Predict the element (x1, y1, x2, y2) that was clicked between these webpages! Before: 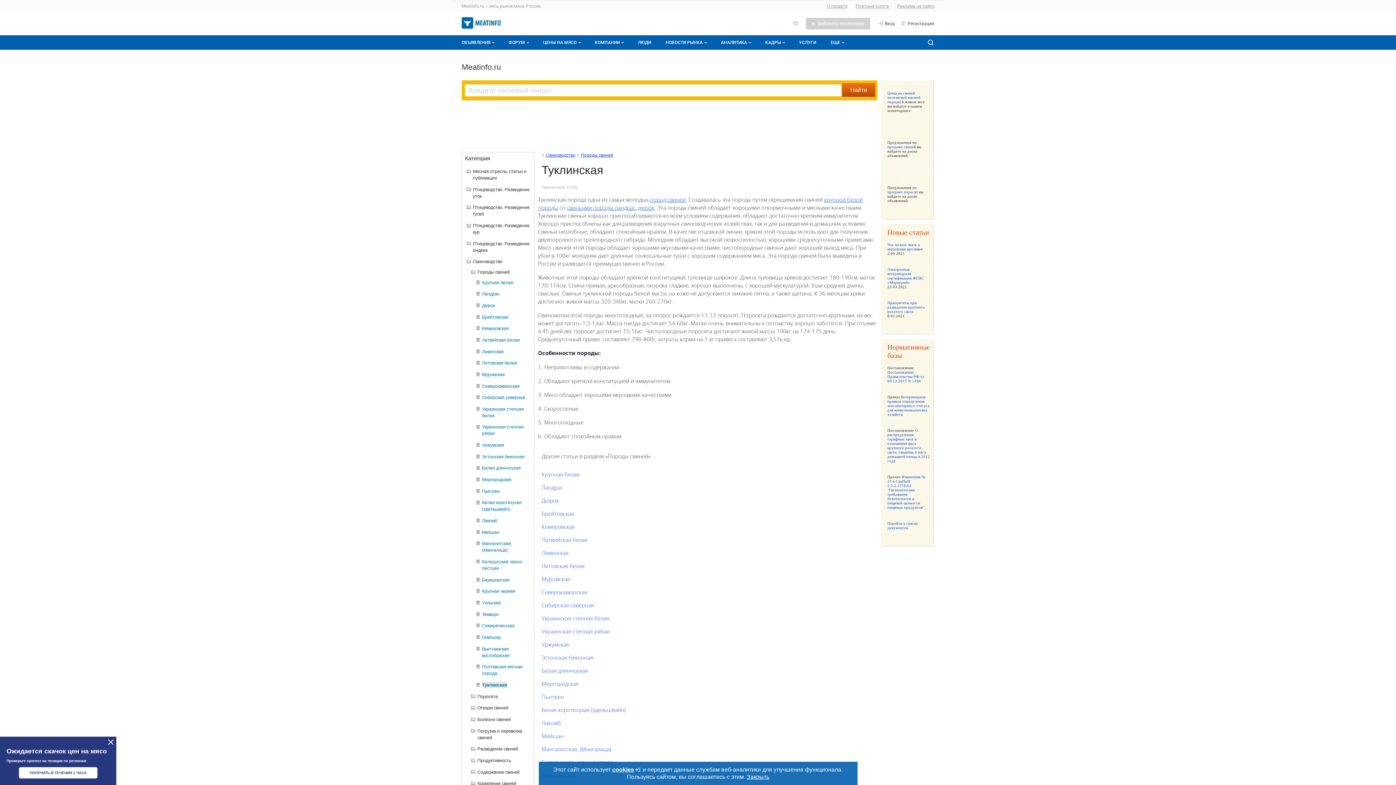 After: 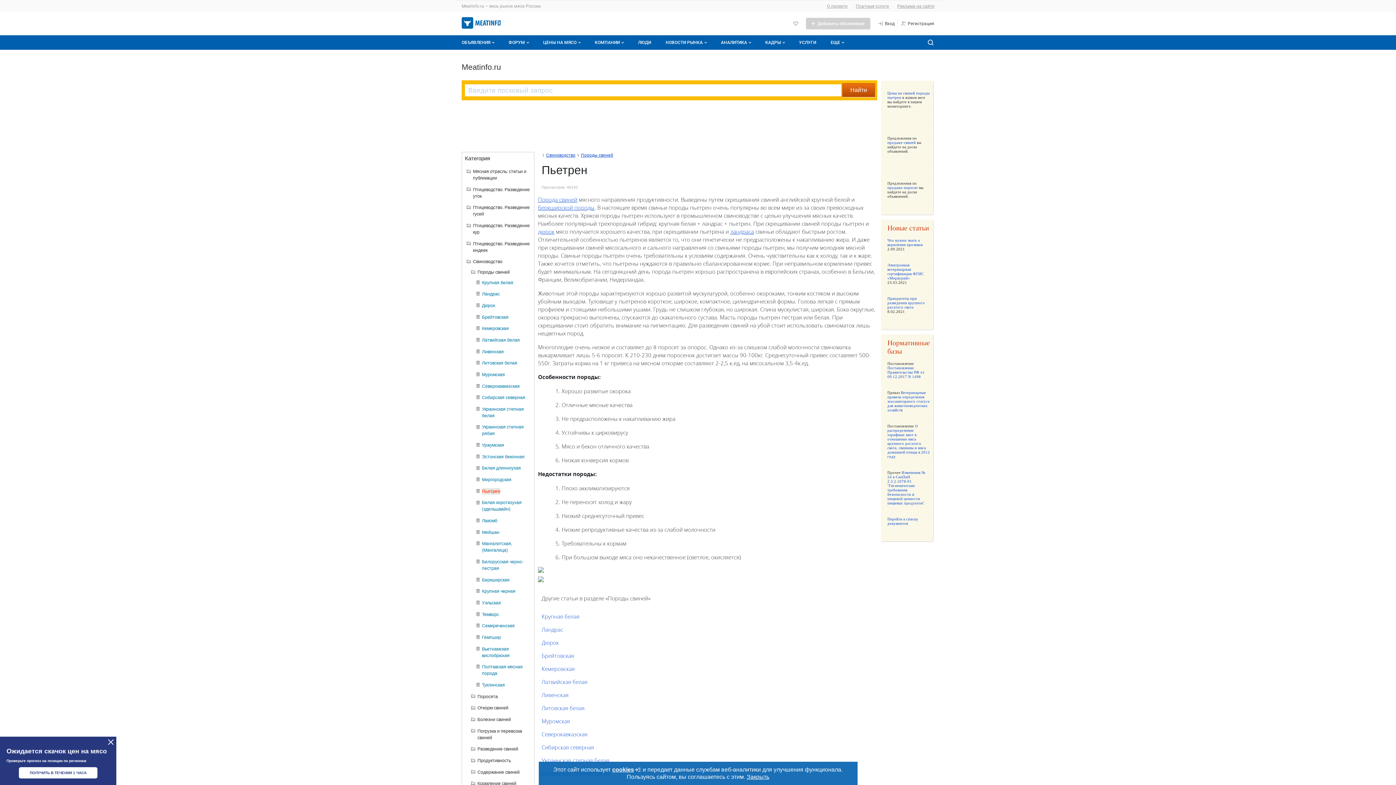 Action: bbox: (474, 488, 499, 494) label: Пьетрен